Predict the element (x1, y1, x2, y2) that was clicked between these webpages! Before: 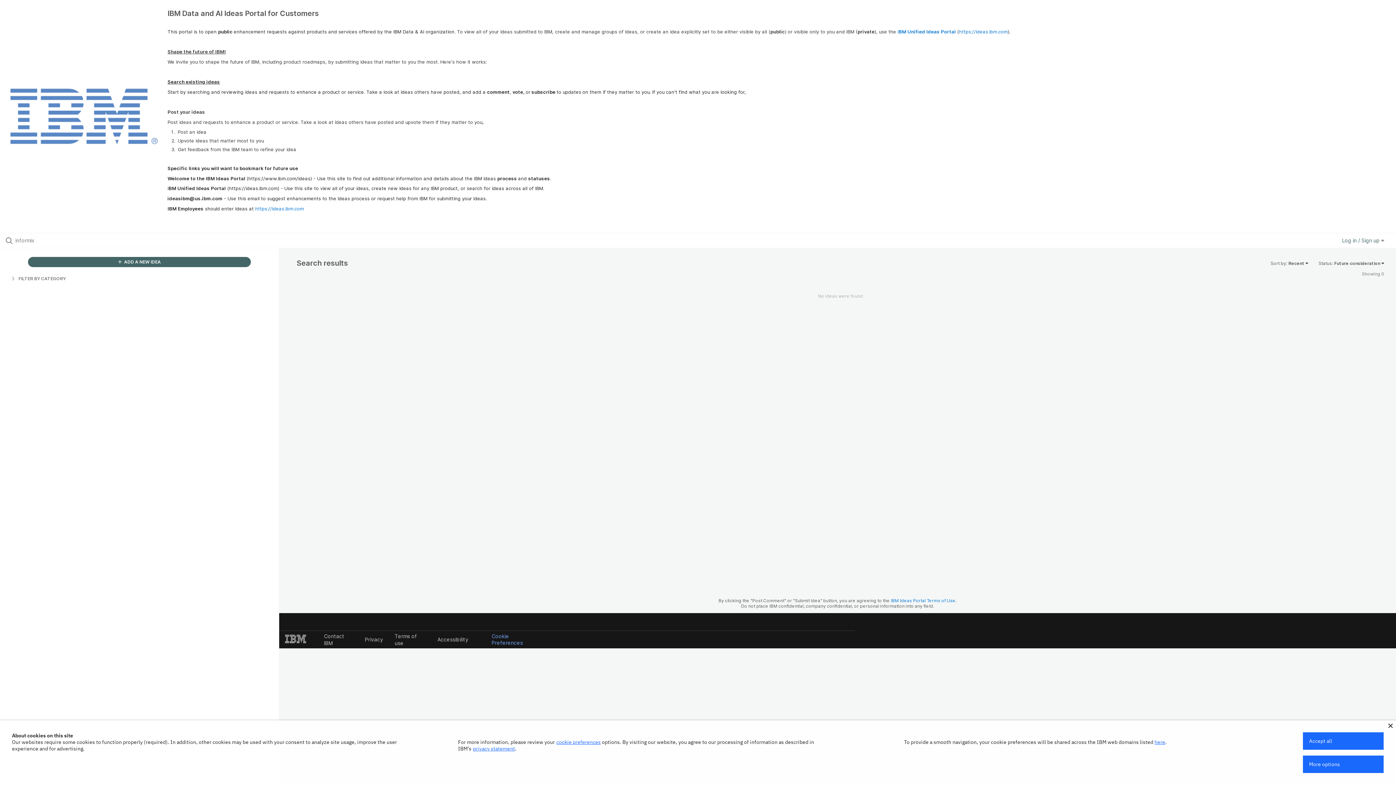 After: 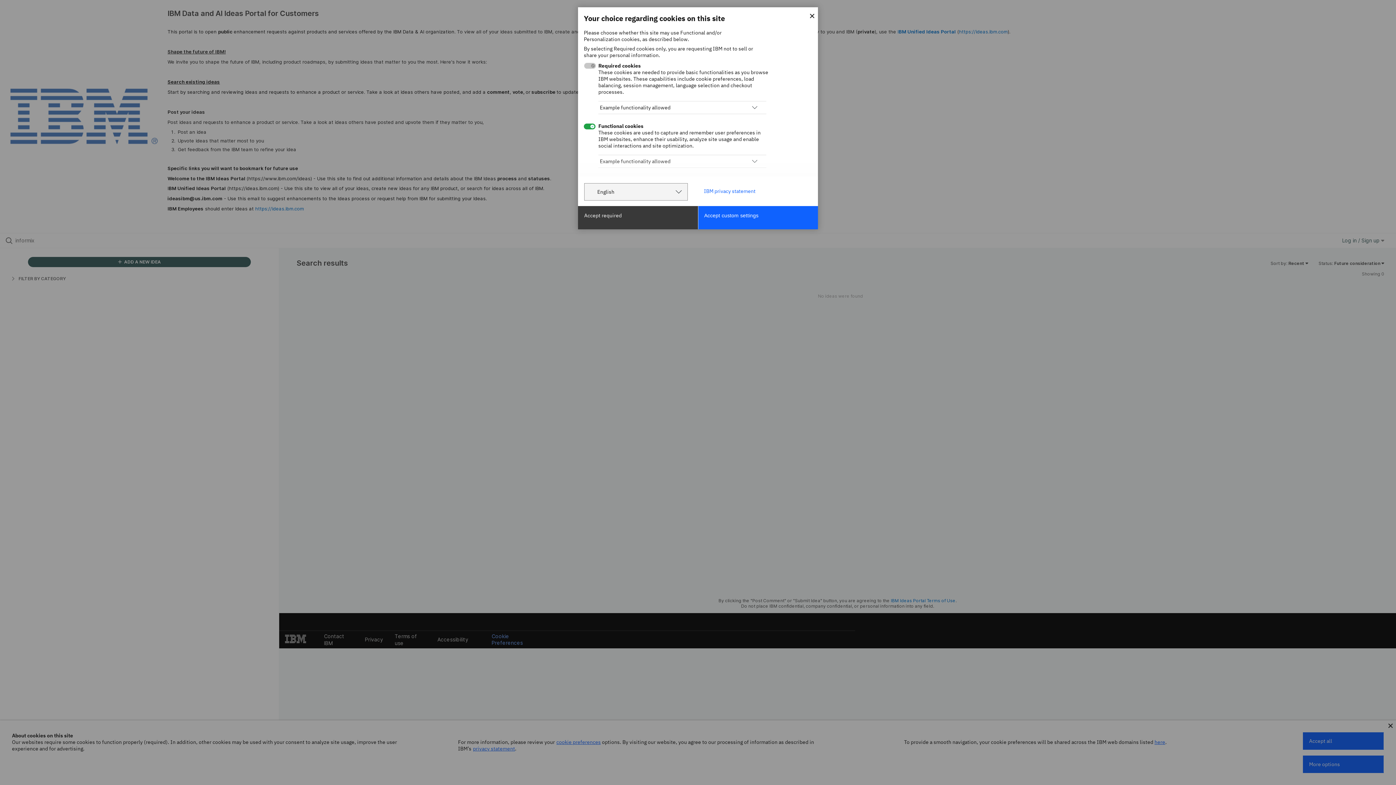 Action: label: cookie preferences bbox: (556, 739, 600, 745)